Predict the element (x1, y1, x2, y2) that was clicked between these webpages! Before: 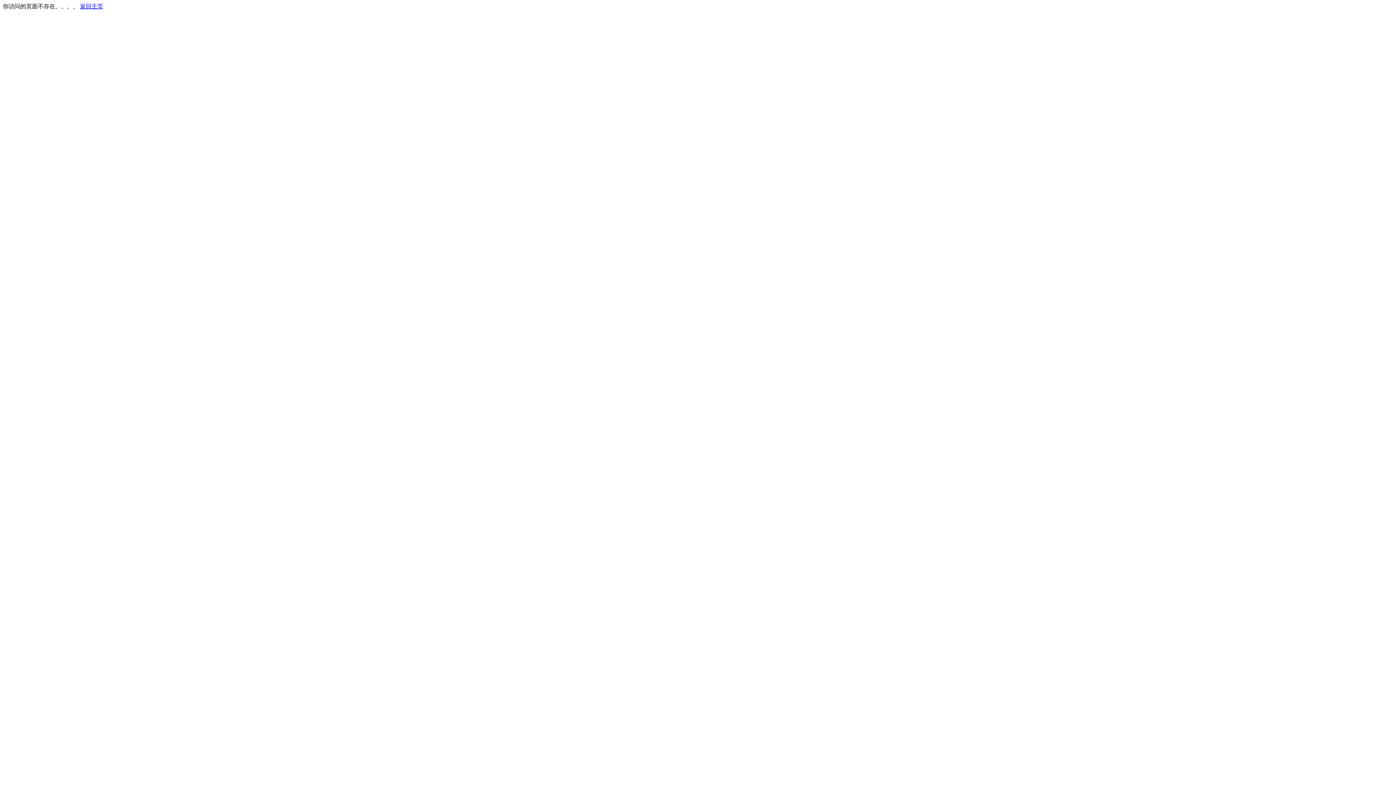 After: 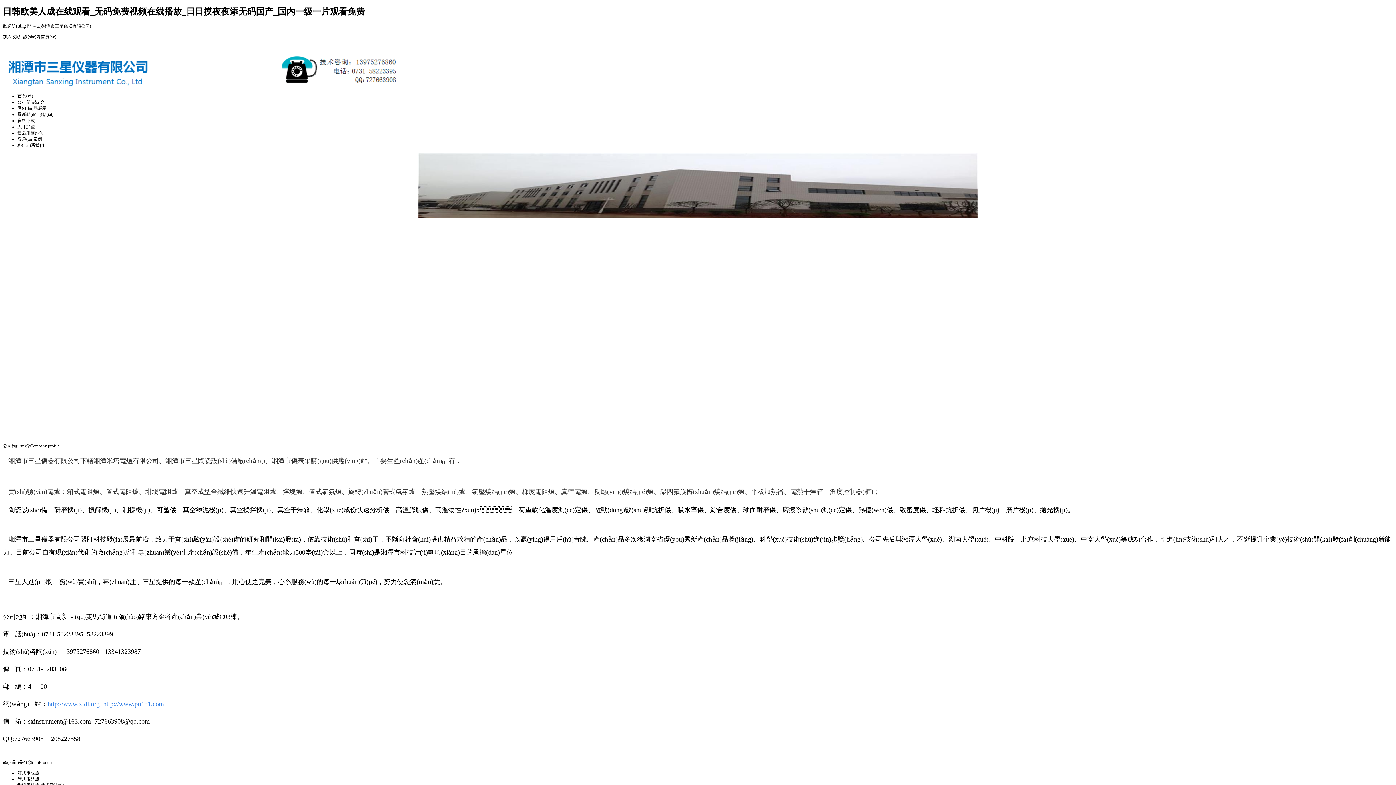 Action: label: 返回主页 bbox: (80, 3, 103, 9)